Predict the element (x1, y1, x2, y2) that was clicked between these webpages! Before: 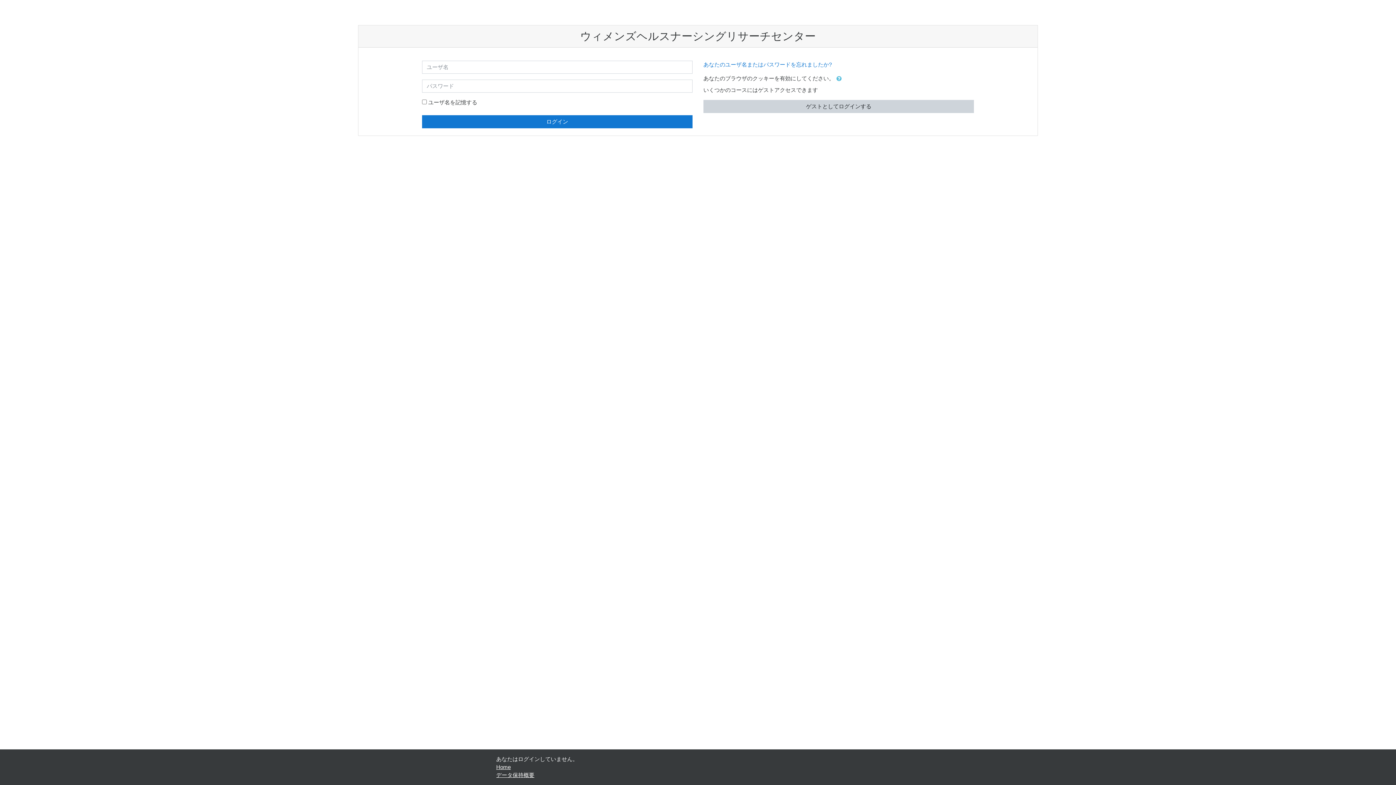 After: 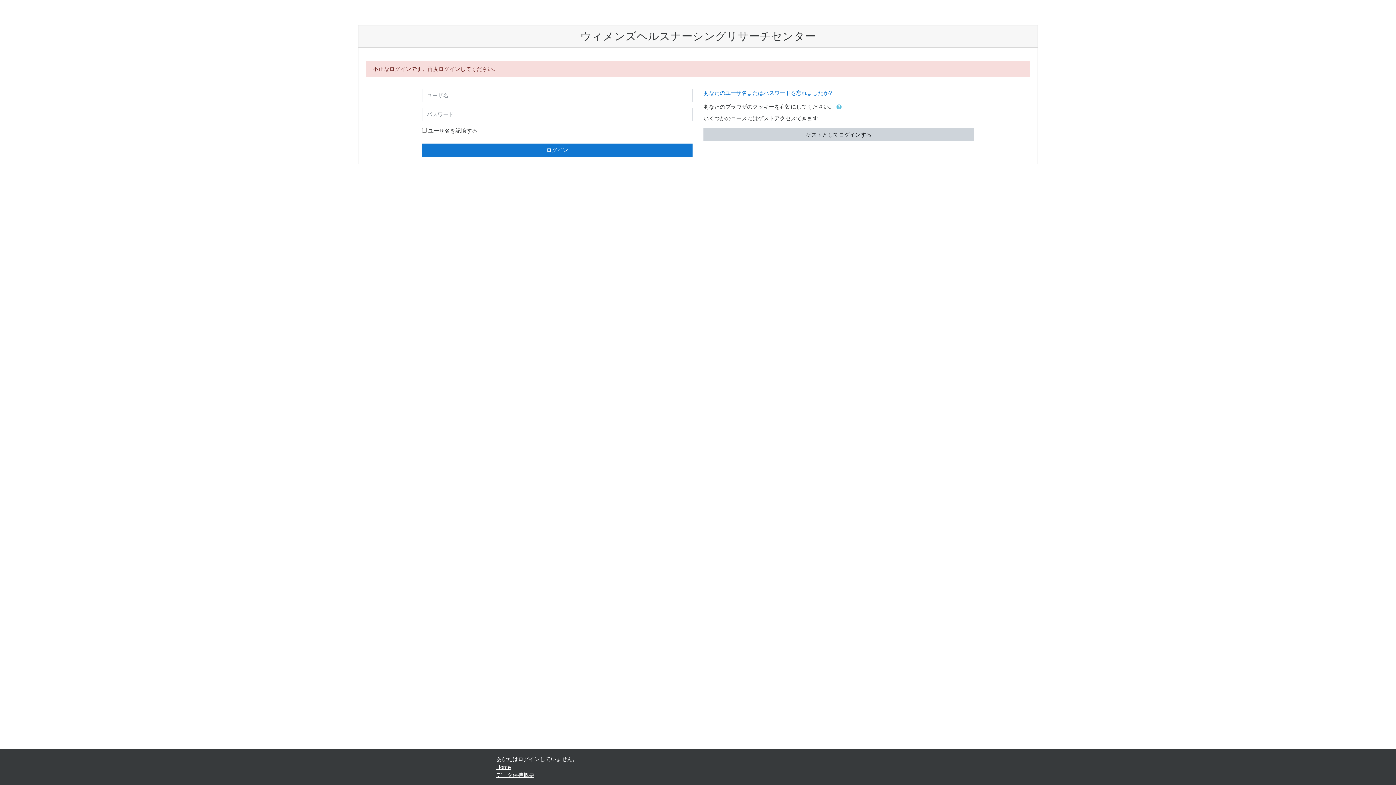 Action: bbox: (422, 115, 692, 128) label: ログイン